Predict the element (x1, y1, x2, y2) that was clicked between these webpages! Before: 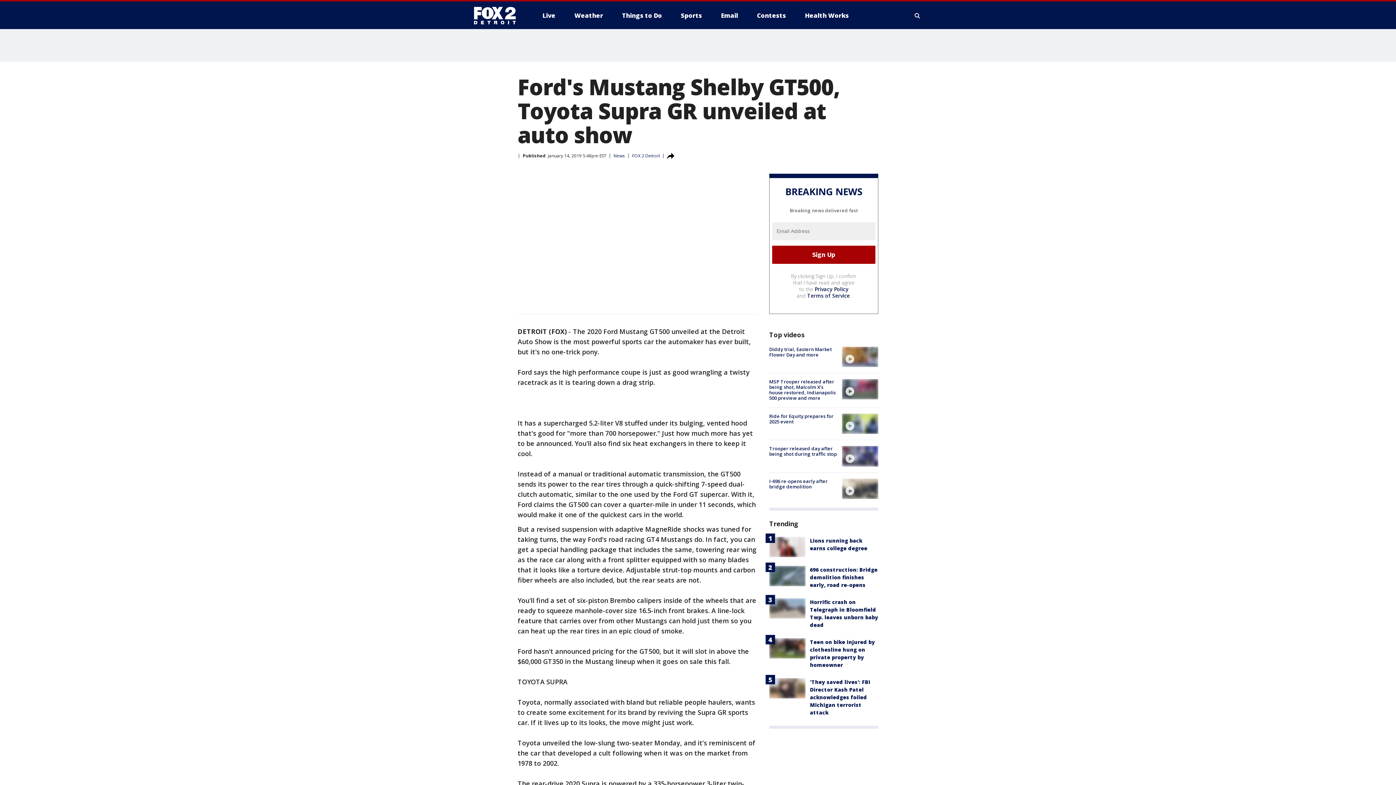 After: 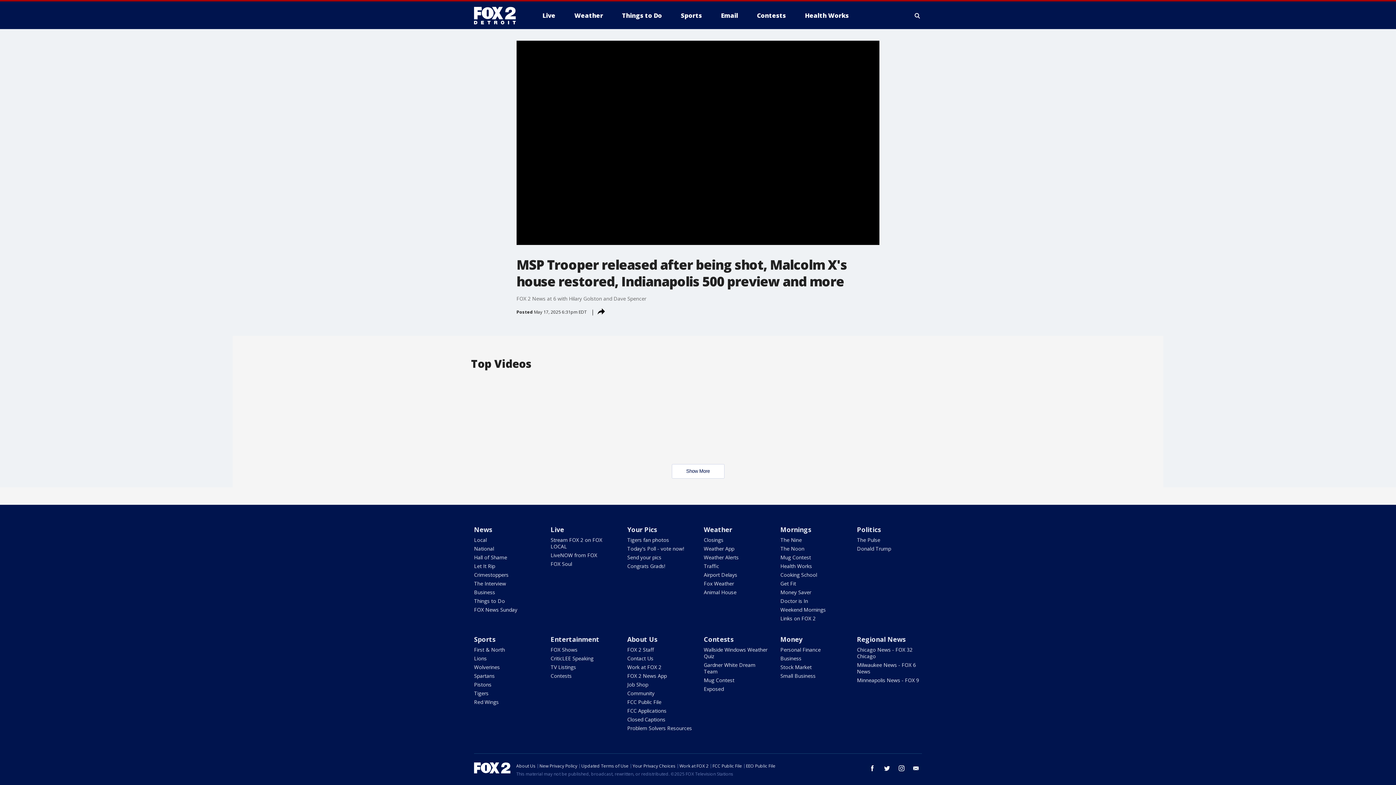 Action: bbox: (842, 379, 878, 399) label: video